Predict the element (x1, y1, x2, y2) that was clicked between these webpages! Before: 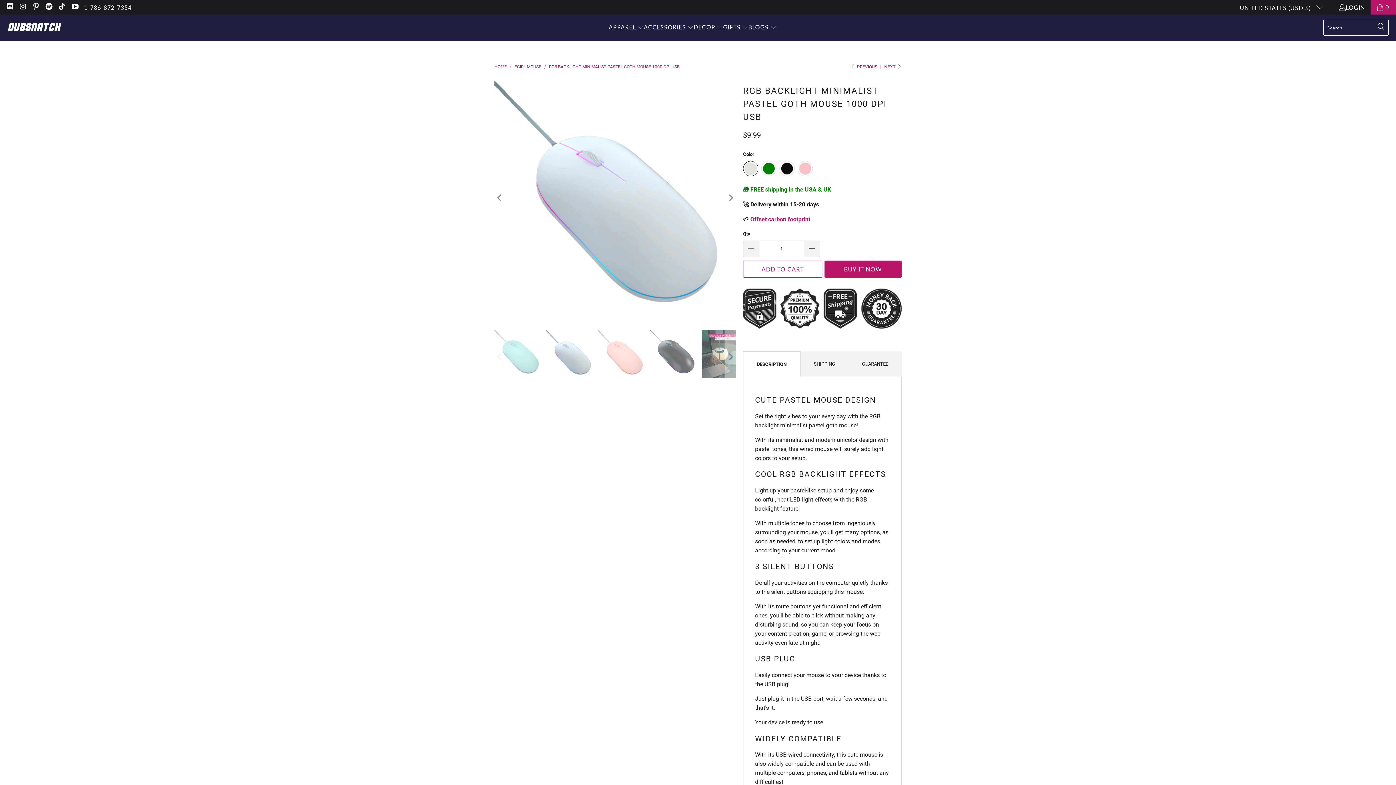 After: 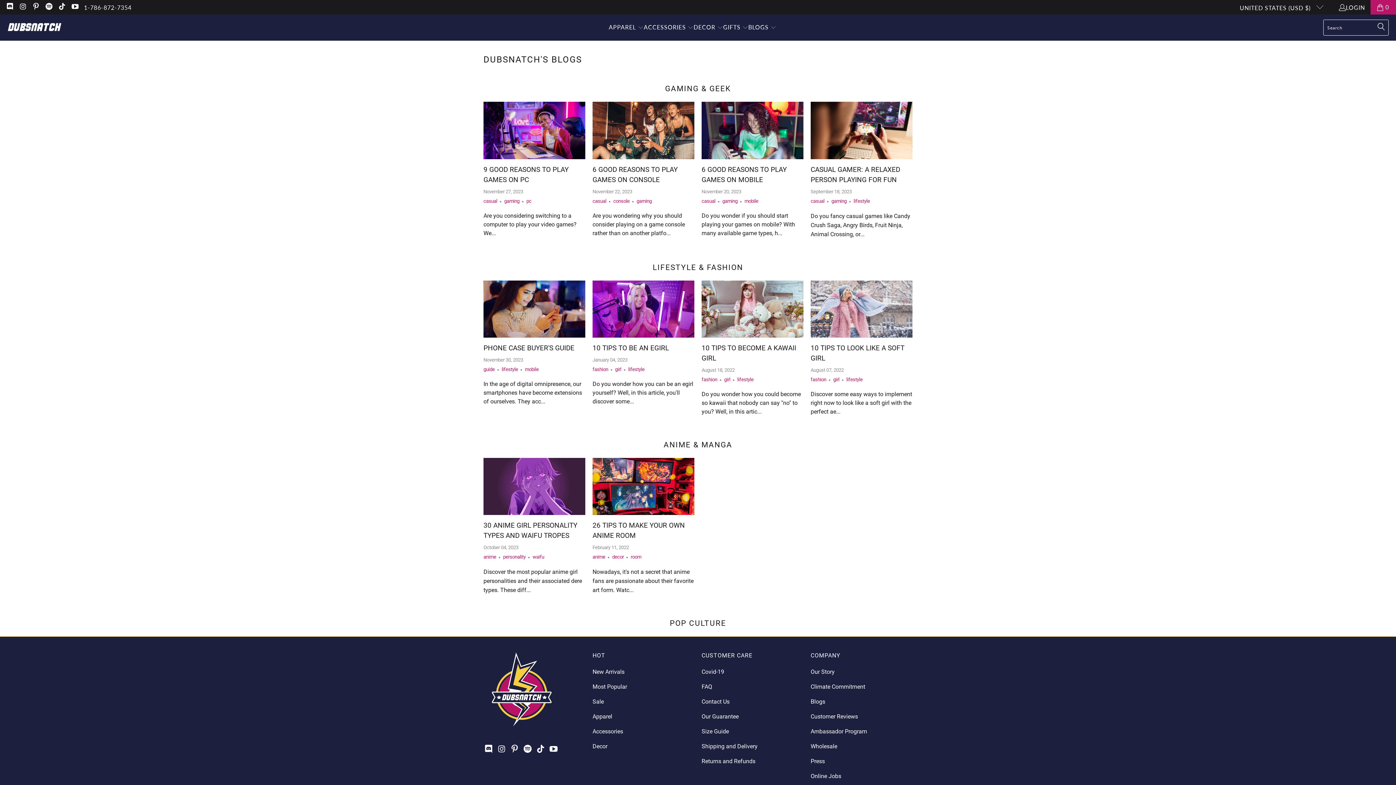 Action: label: BLOGS  bbox: (748, 18, 776, 37)